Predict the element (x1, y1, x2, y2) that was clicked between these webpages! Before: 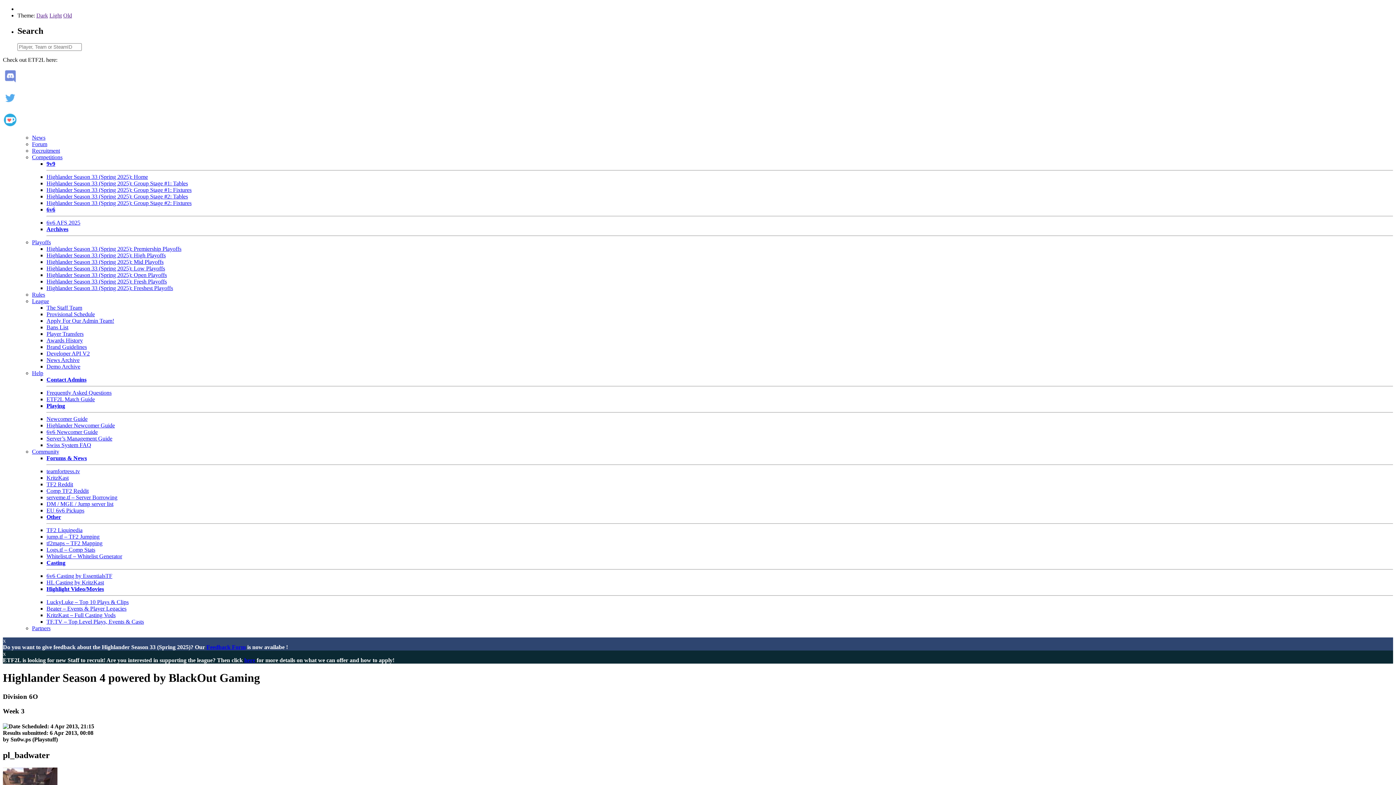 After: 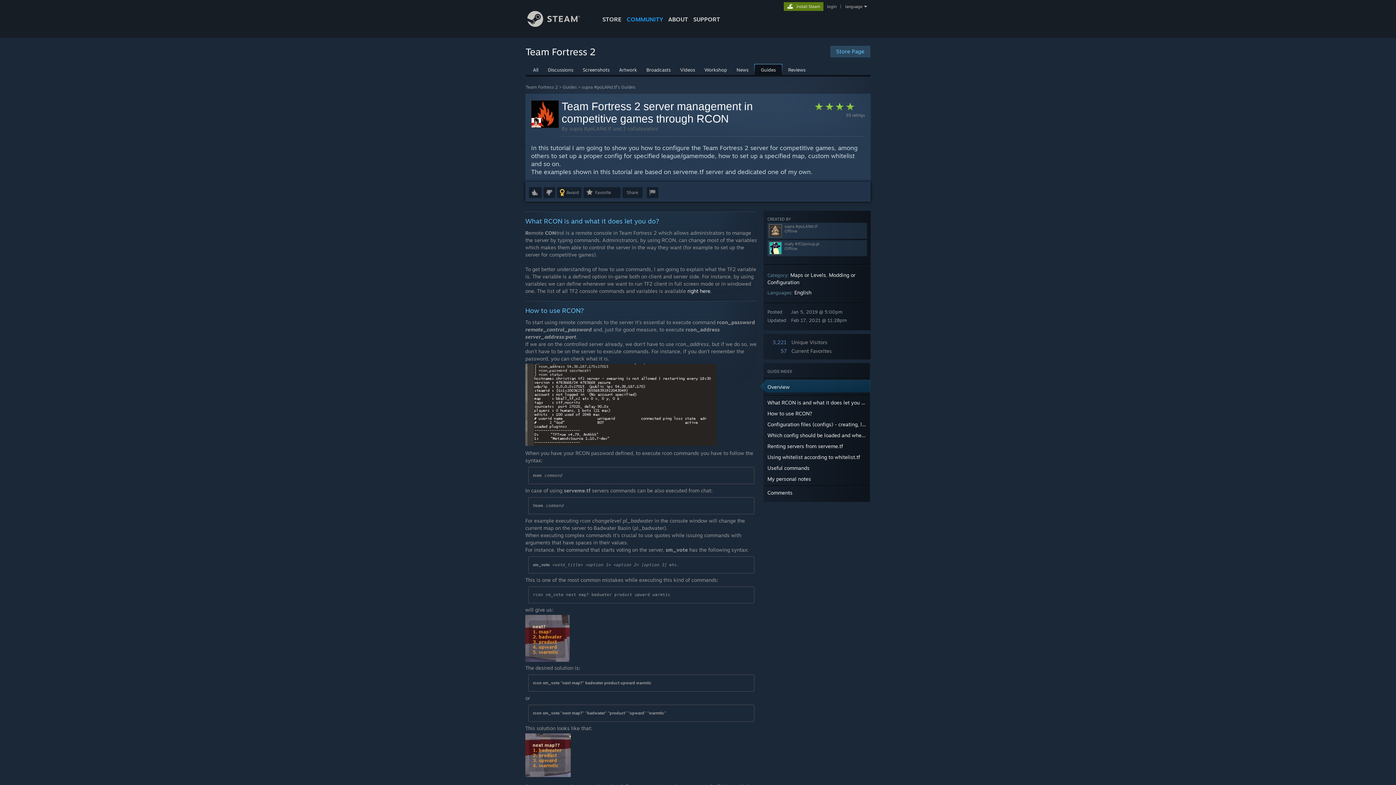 Action: bbox: (46, 435, 112, 441) label: Server’s Management Guide